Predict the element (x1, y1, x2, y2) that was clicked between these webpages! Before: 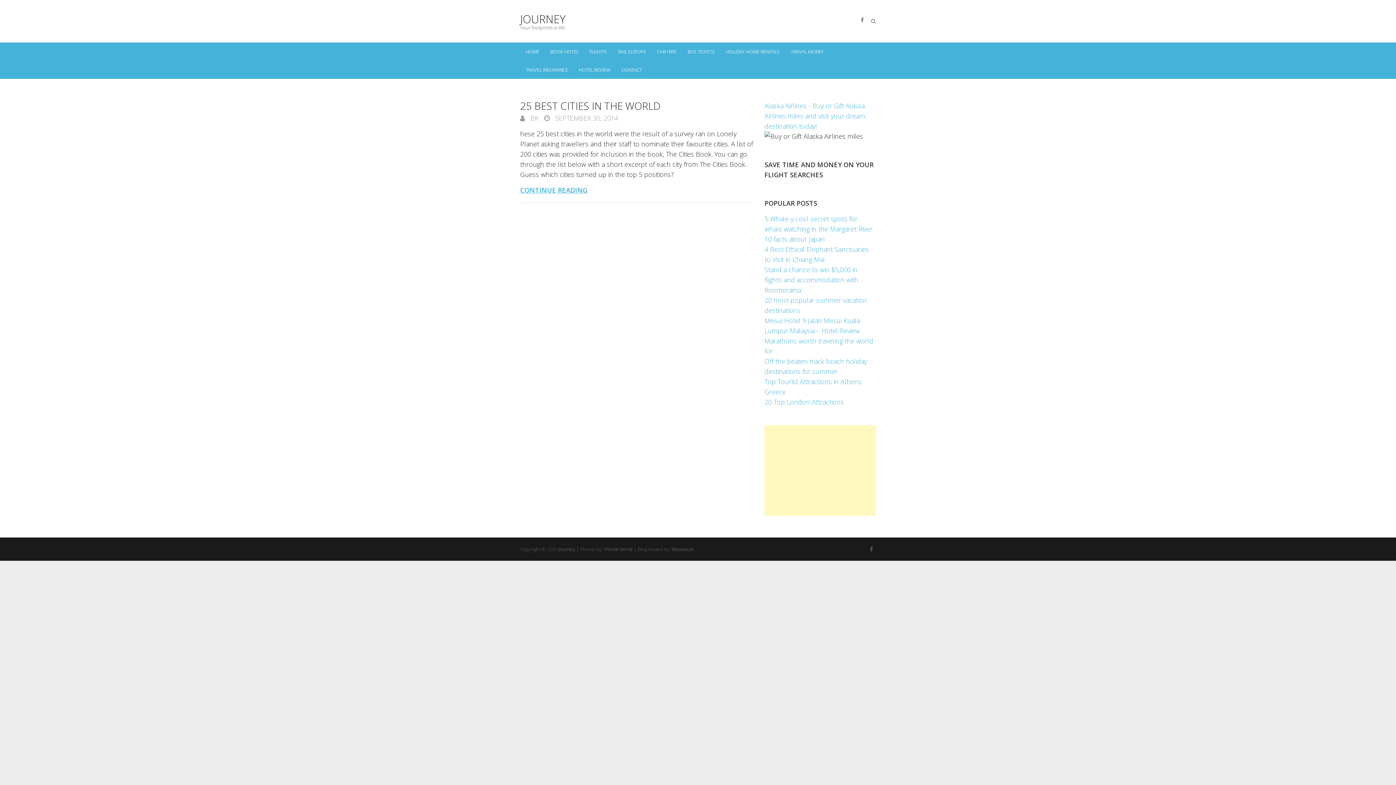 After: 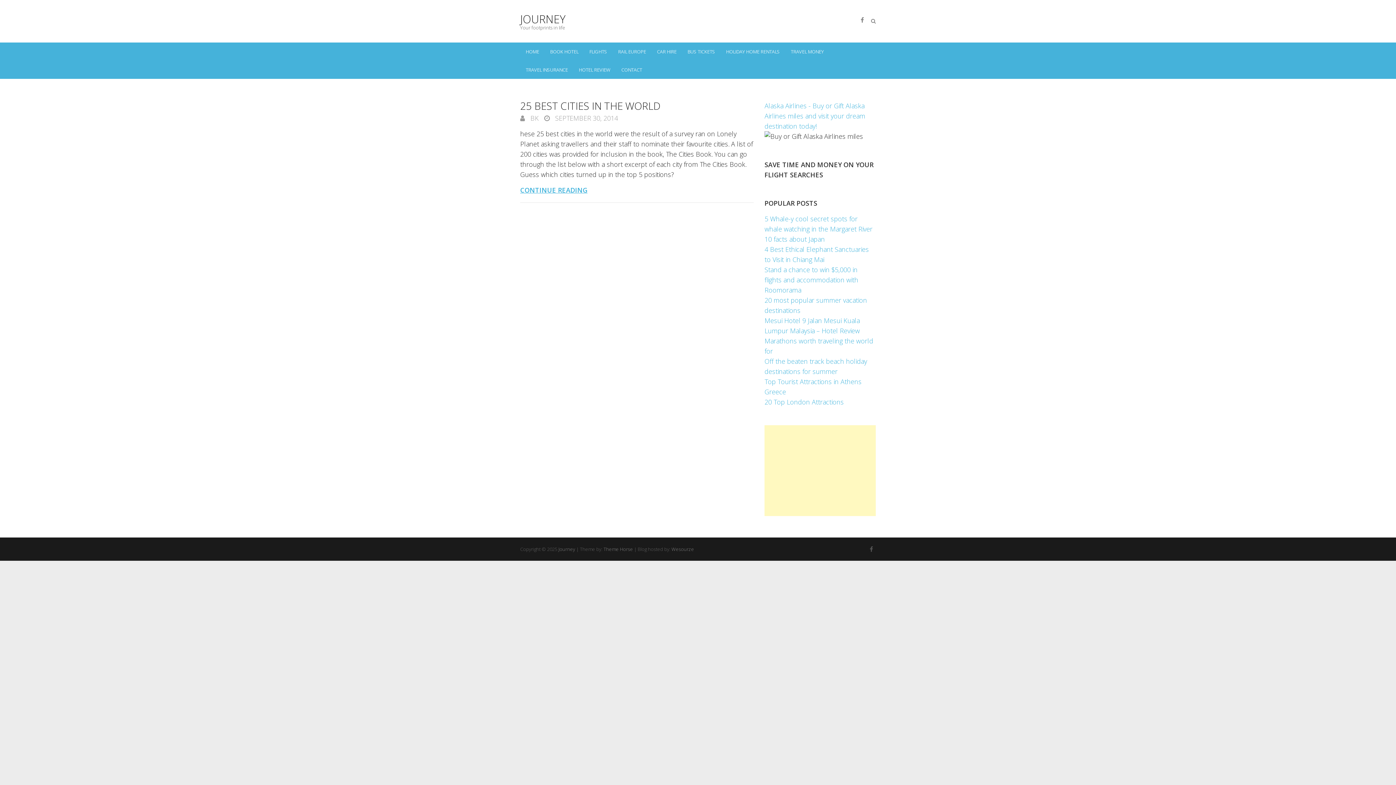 Action: bbox: (764, 101, 865, 130) label: Alaska Airlines - Buy or Gift Alaska Airlines miles and visit your dream destination today!